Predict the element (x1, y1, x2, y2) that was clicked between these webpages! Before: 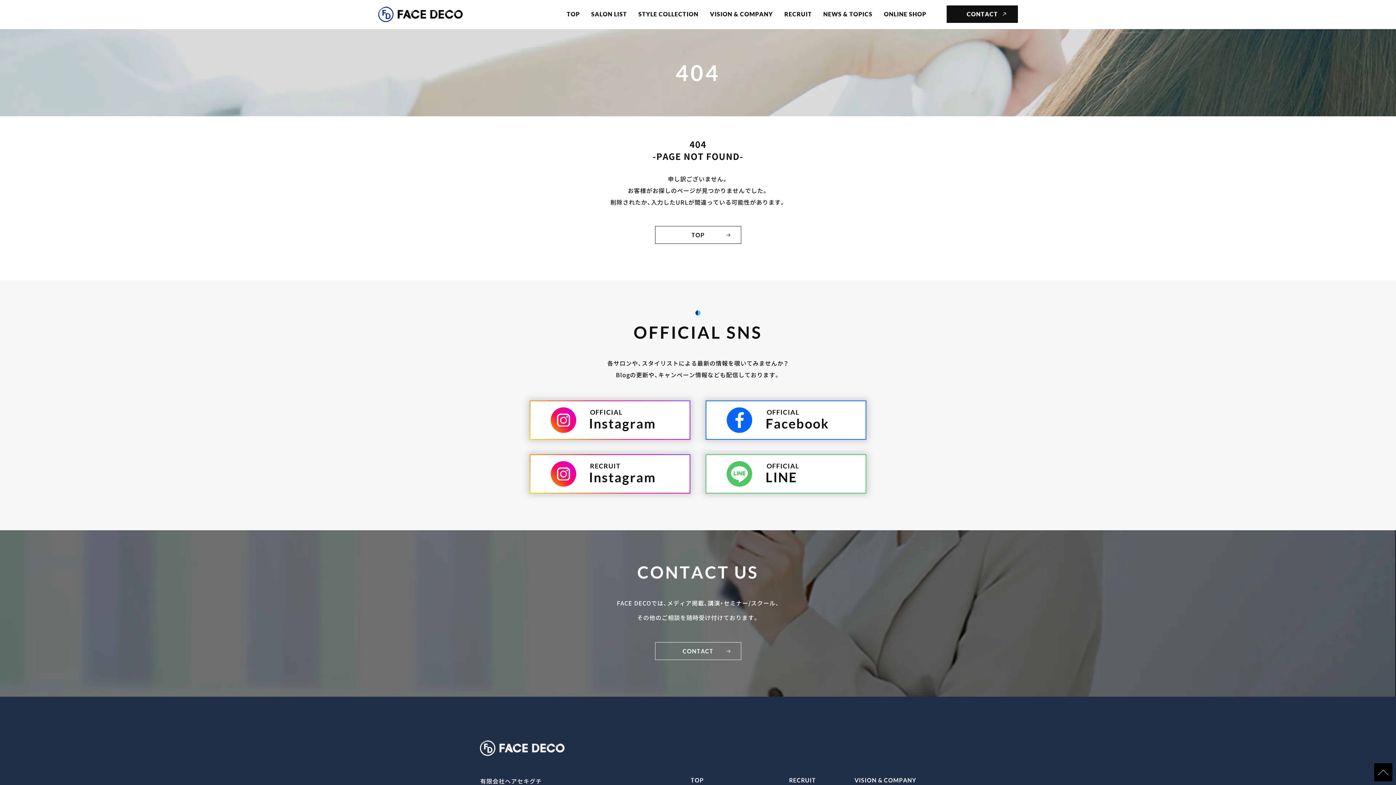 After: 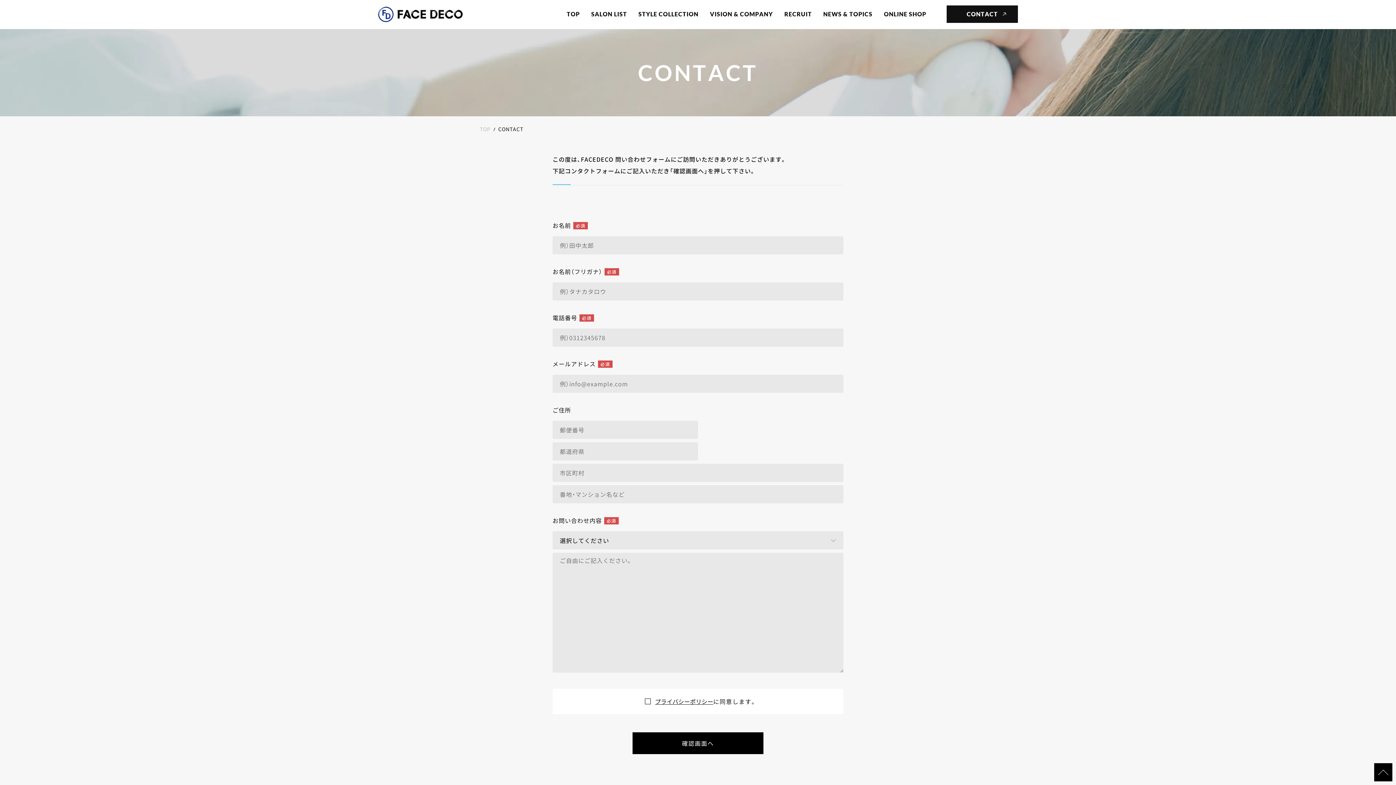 Action: label: CONTACT bbox: (655, 642, 741, 660)